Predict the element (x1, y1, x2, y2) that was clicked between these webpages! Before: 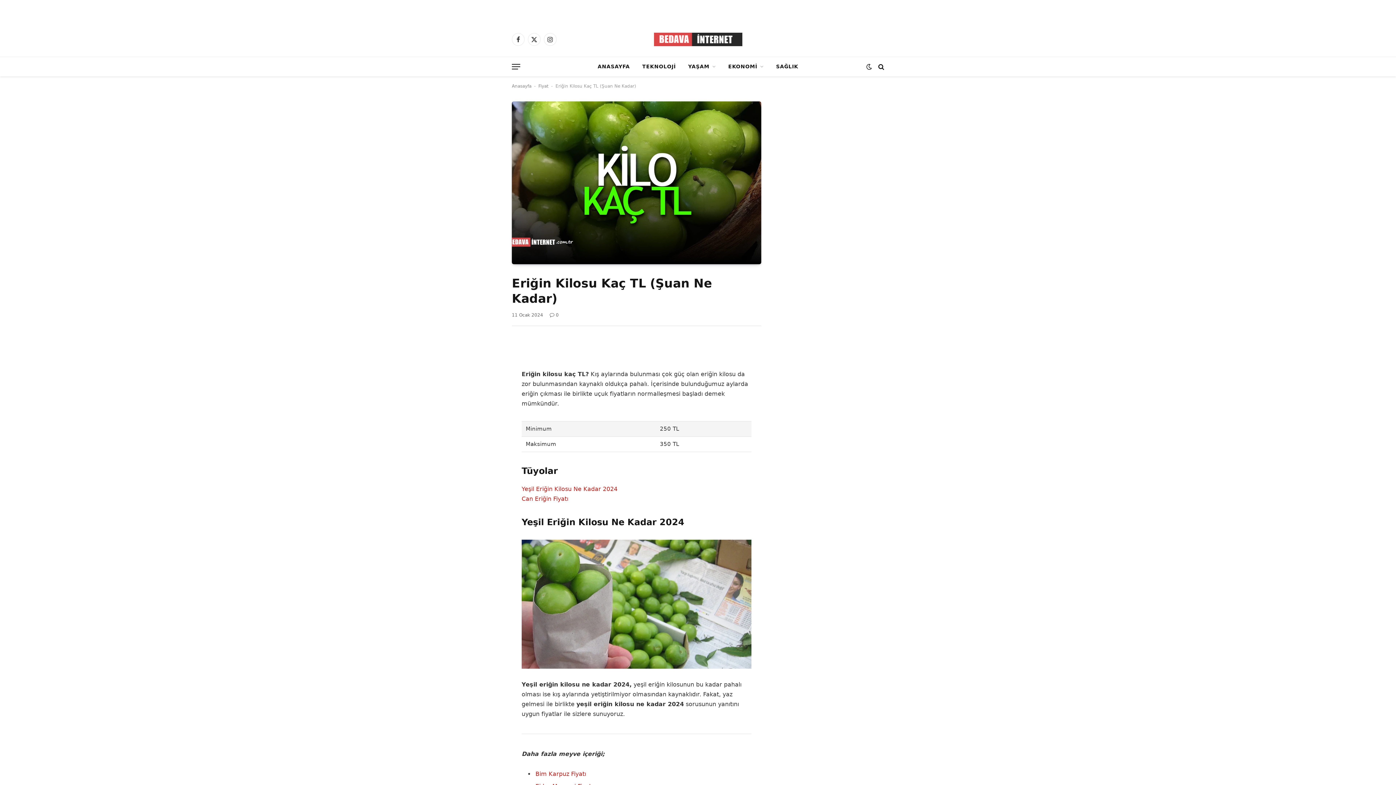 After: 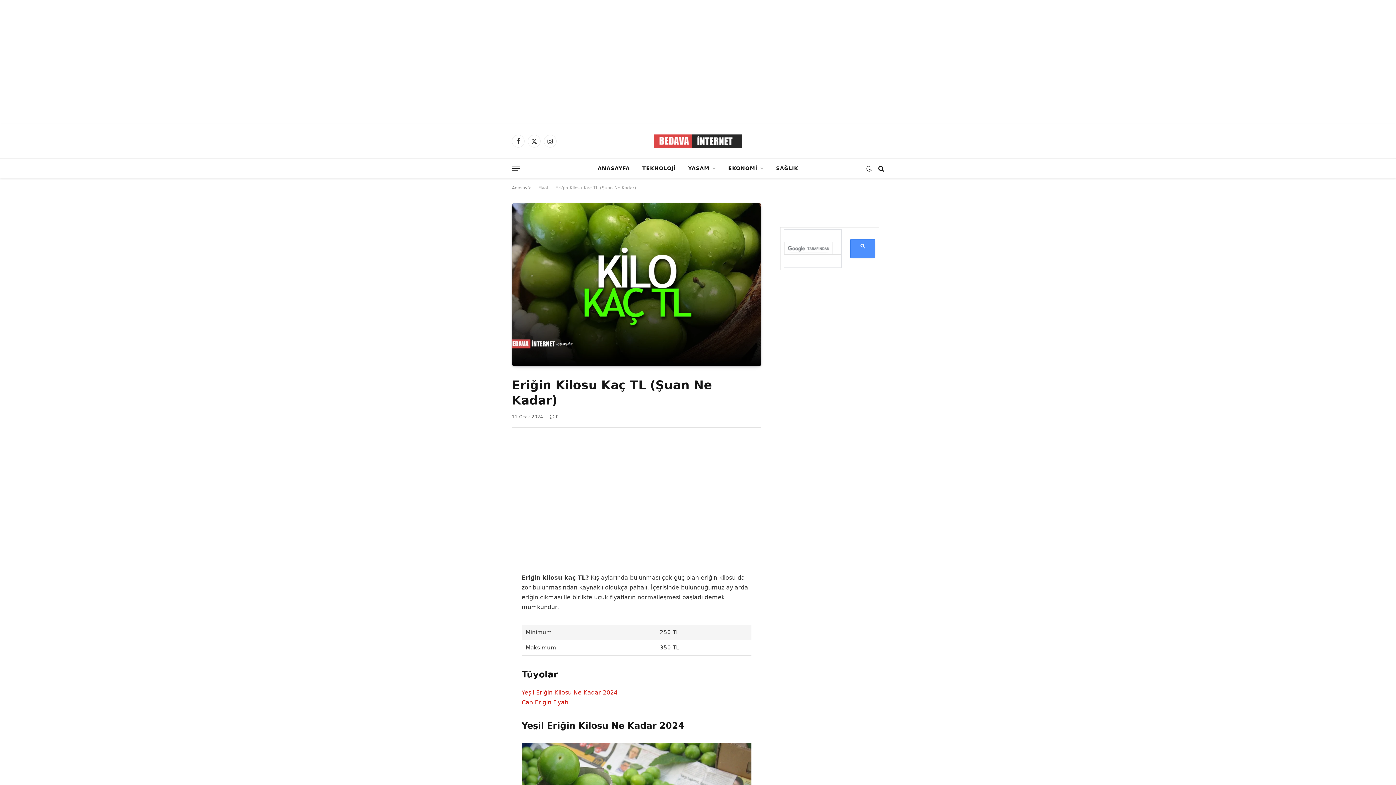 Action: label: Instagram bbox: (544, 32, 556, 45)